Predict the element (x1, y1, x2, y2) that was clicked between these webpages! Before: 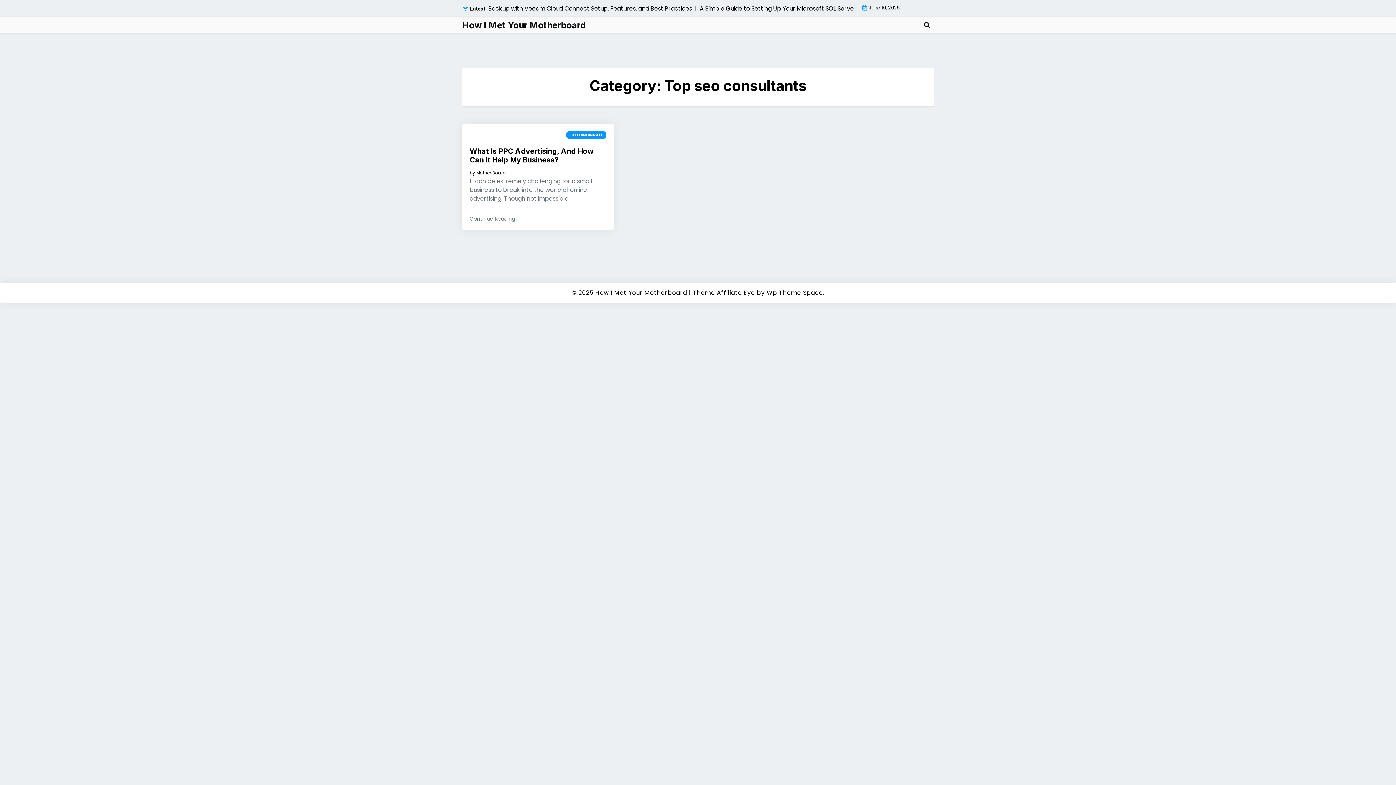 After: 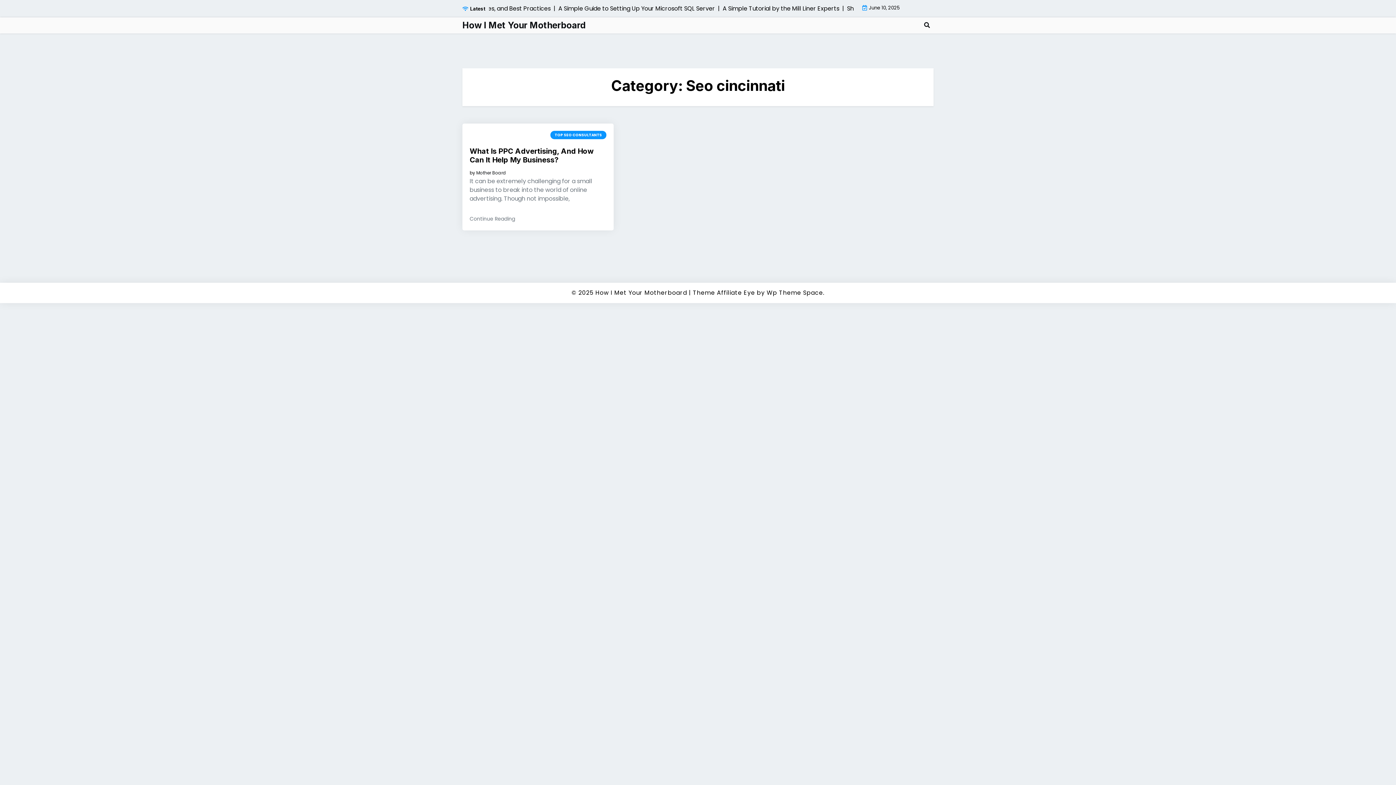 Action: bbox: (566, 130, 606, 139) label: SEO CINCINNATI